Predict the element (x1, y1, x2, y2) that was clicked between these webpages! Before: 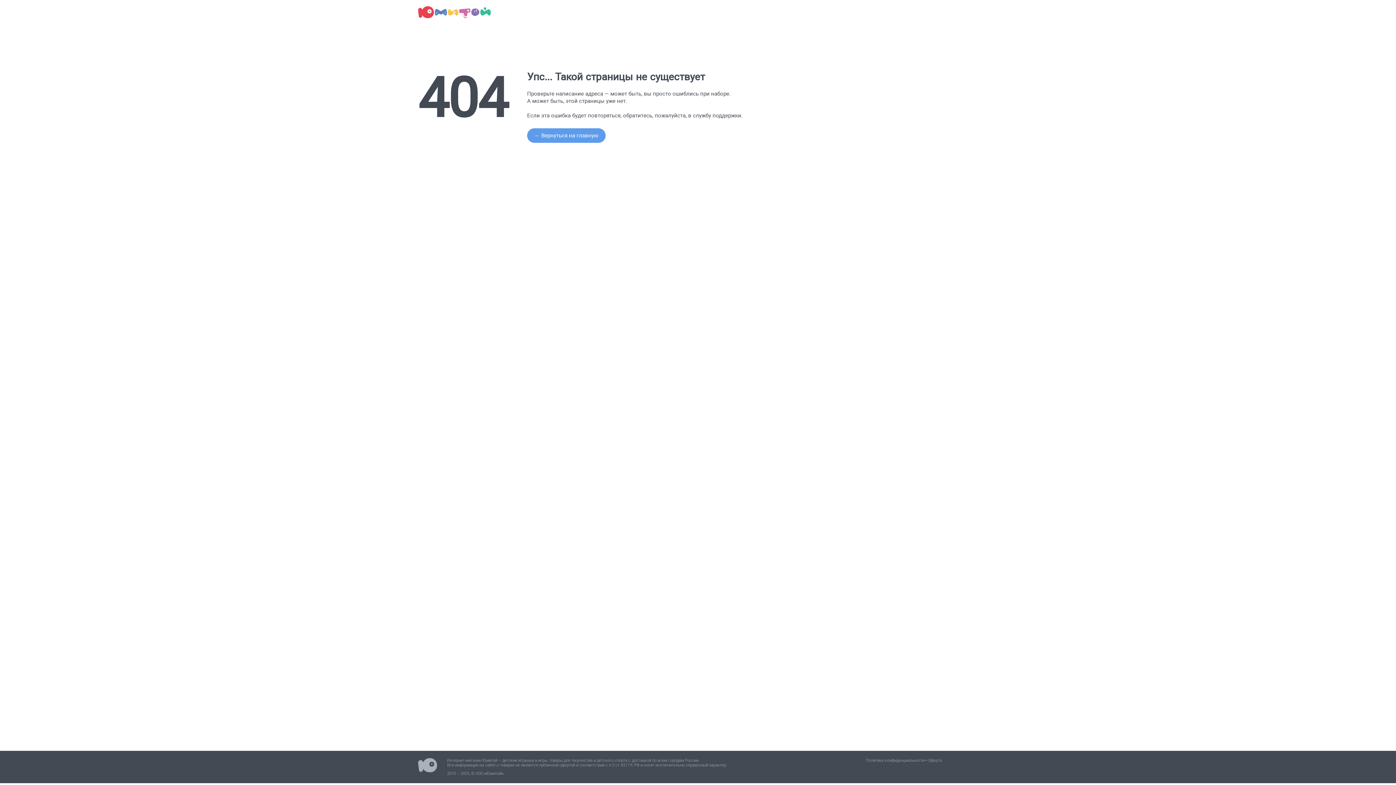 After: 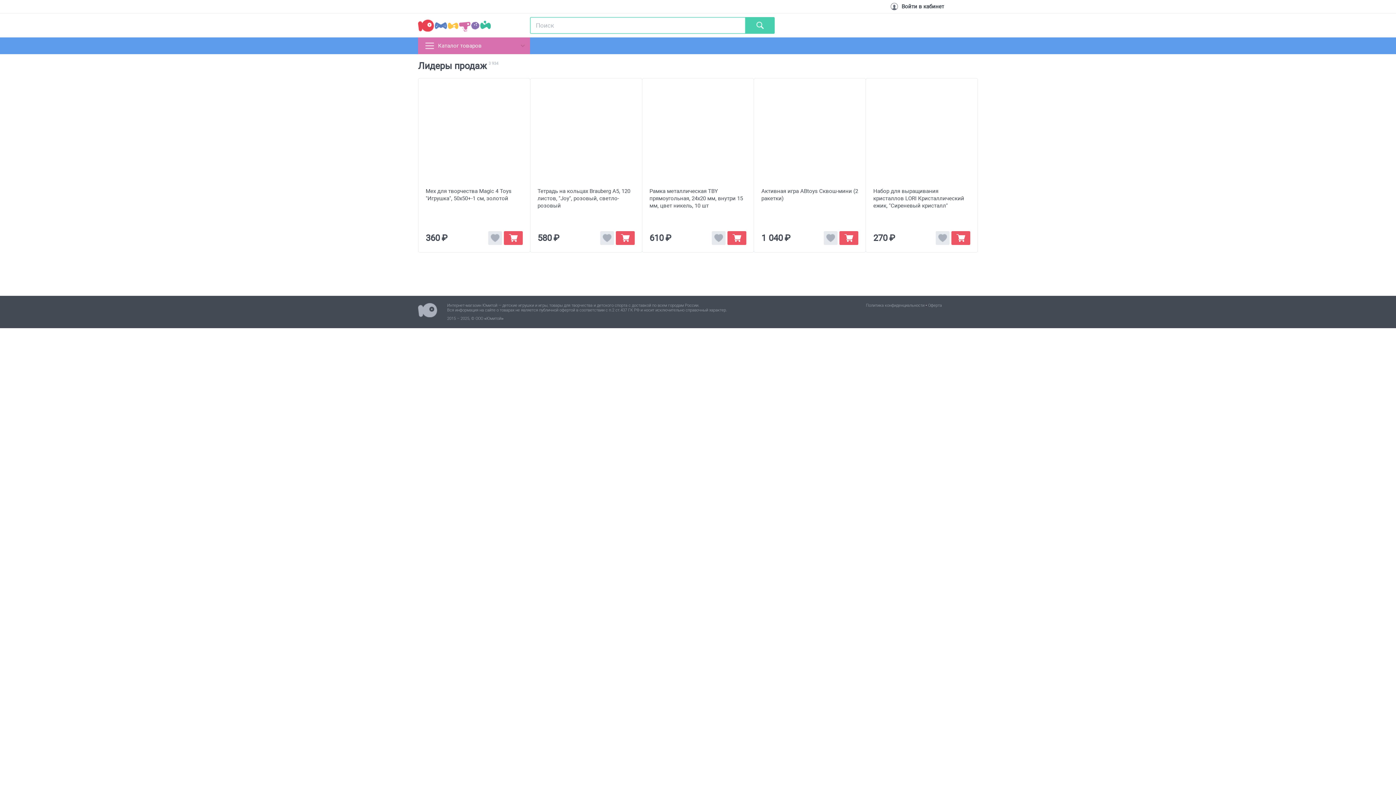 Action: label: ← Вернуться на главную bbox: (527, 128, 605, 142)